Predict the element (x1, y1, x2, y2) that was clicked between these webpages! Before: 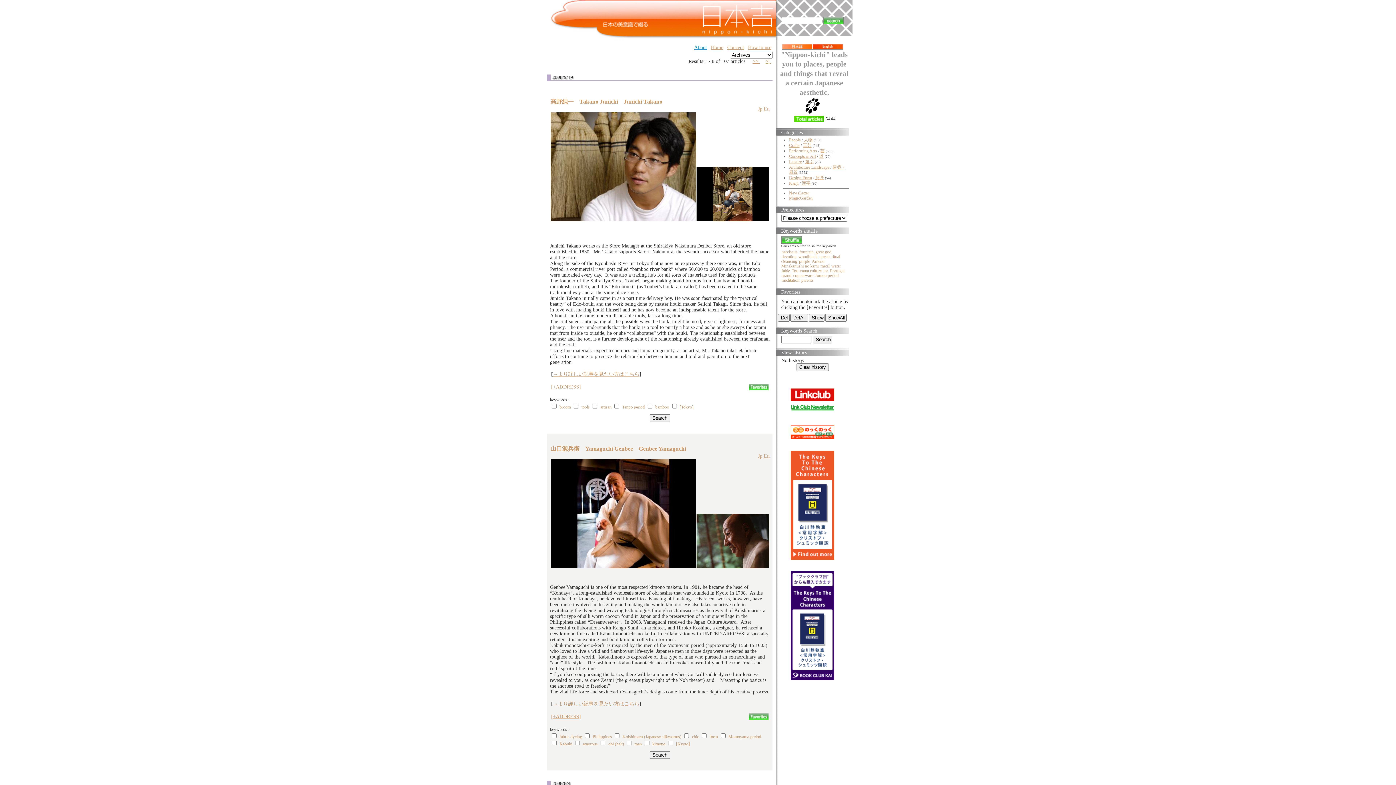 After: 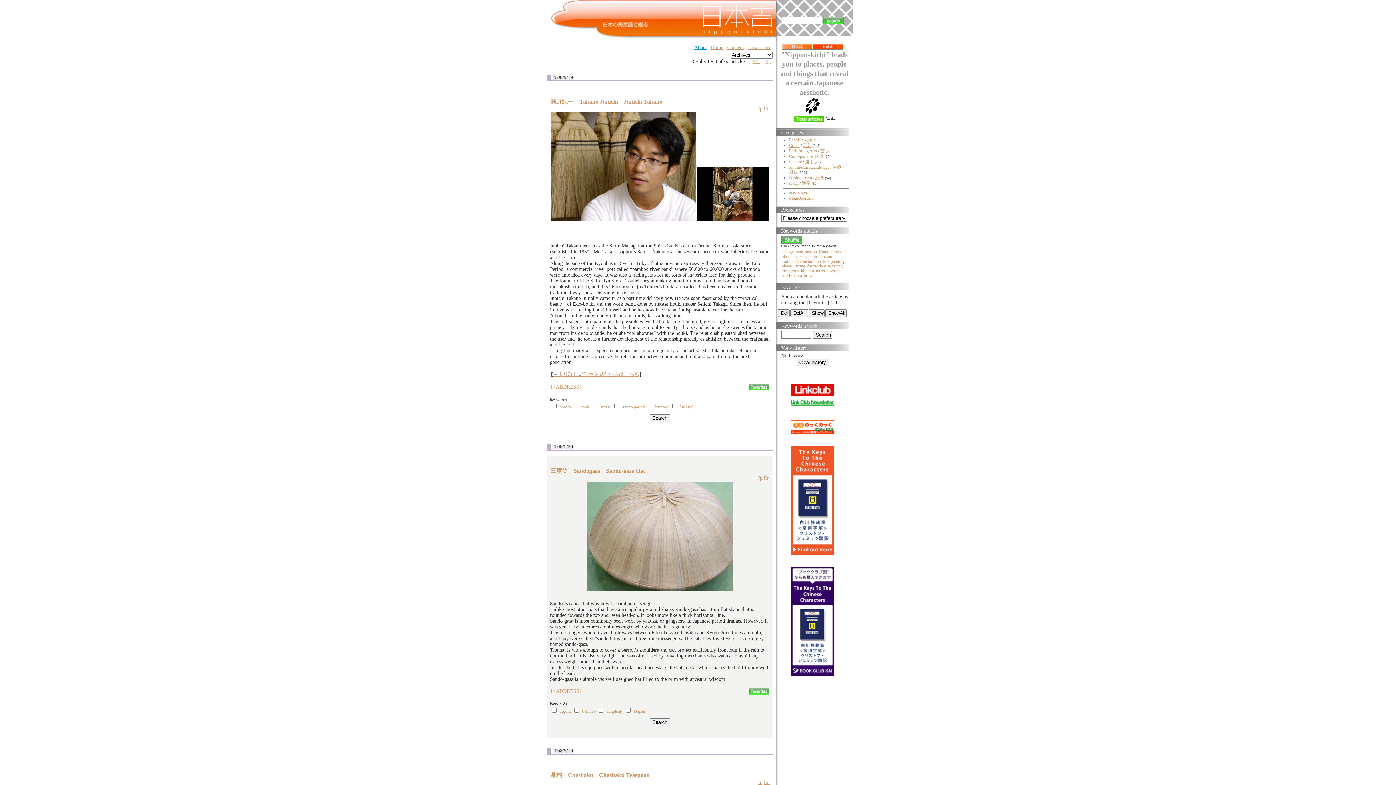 Action: bbox: (655, 404, 669, 409) label: bamboo